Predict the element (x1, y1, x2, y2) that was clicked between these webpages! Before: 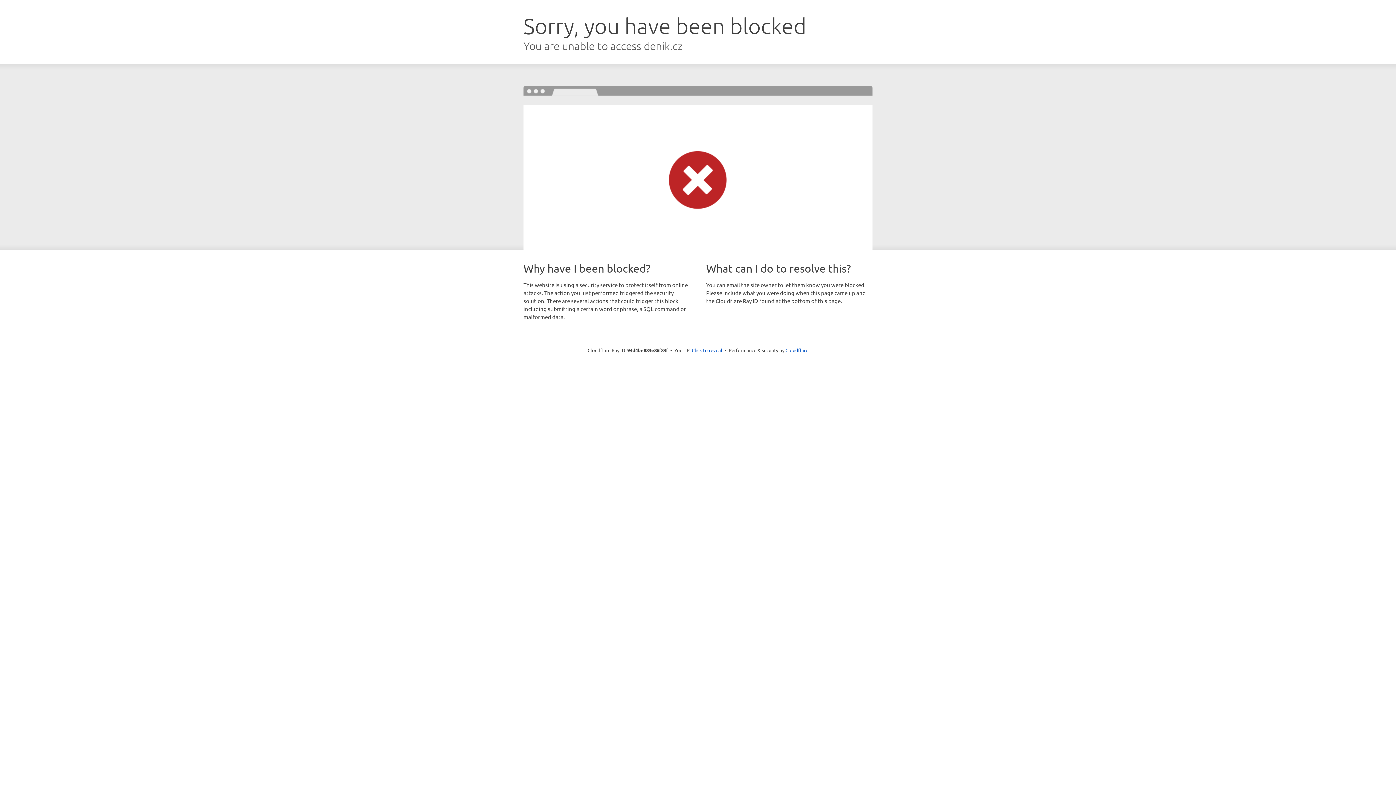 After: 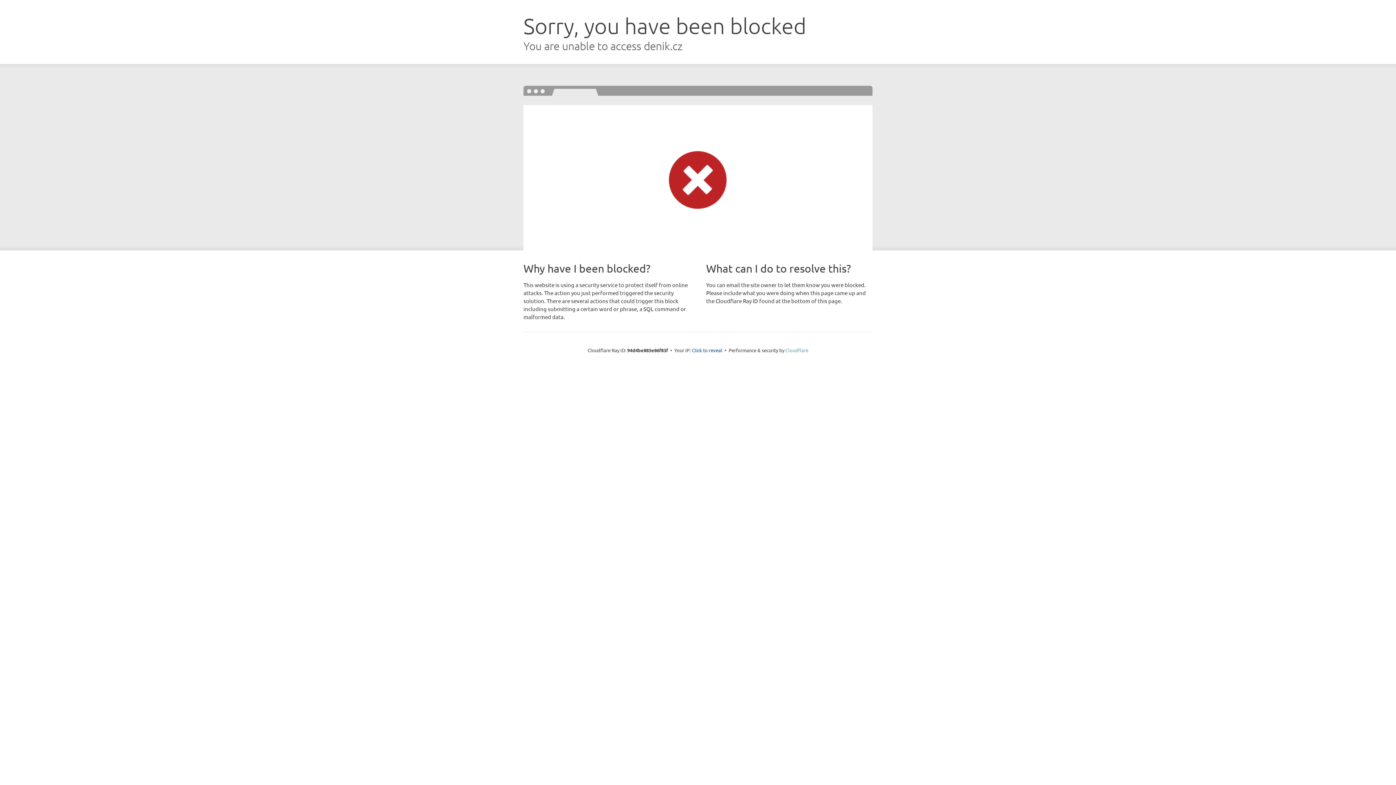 Action: label: Cloudflare bbox: (785, 347, 808, 353)